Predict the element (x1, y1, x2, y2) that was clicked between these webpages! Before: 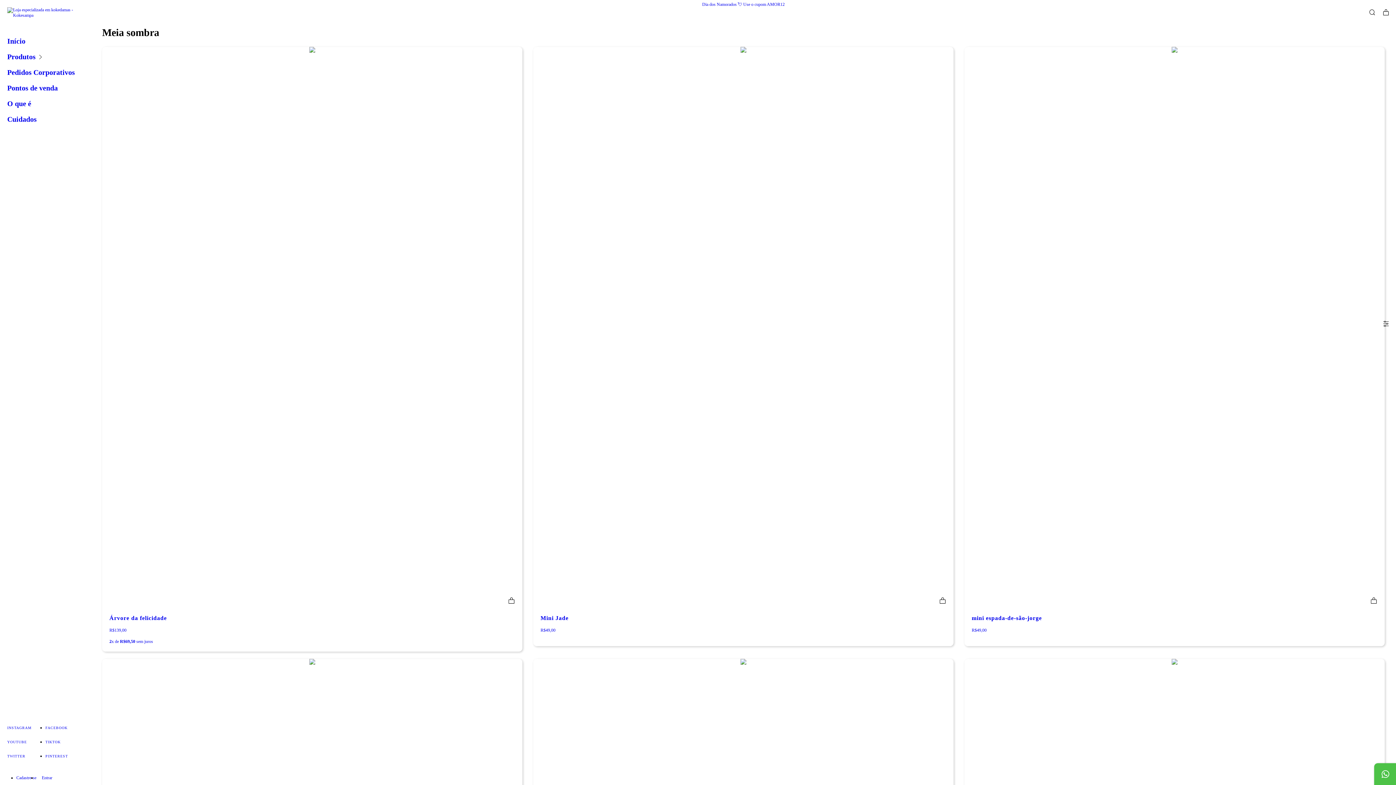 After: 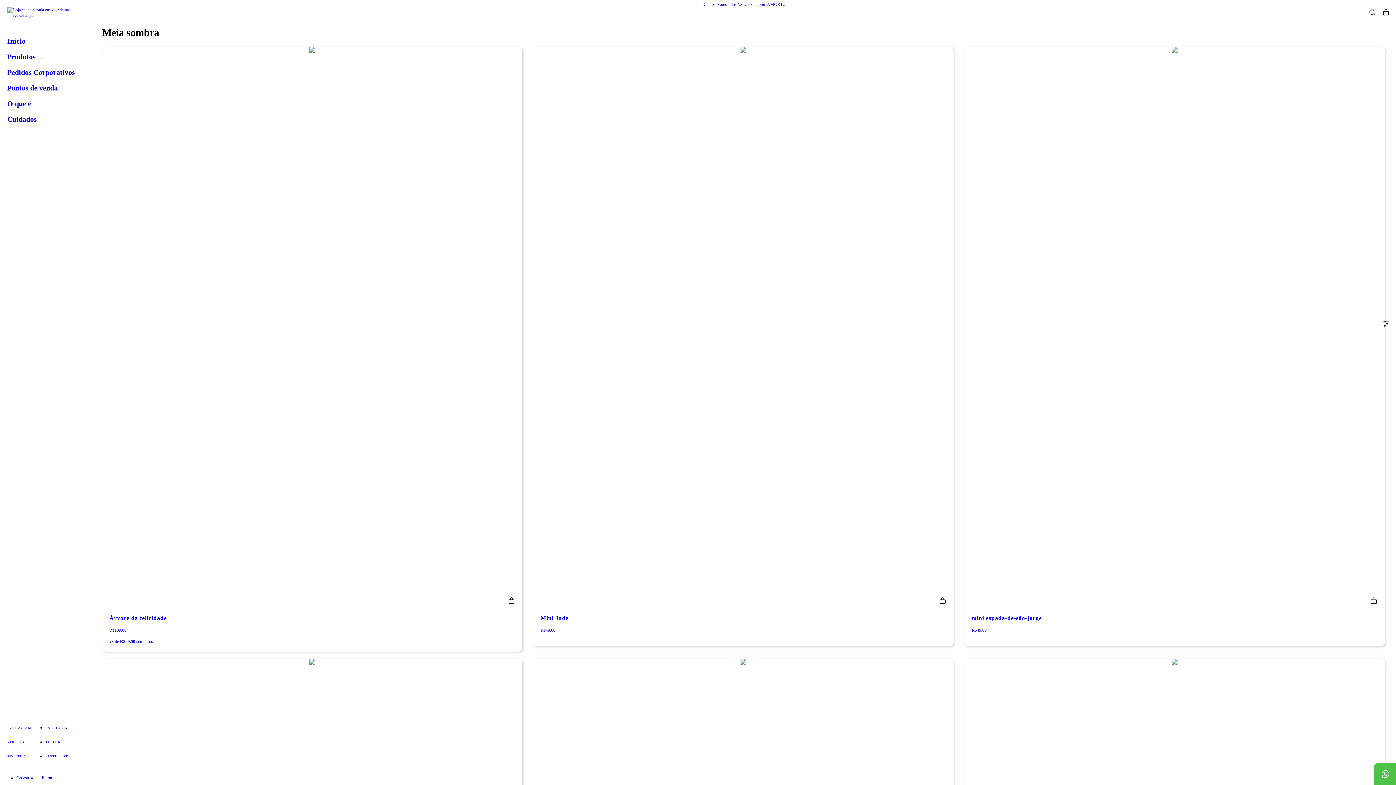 Action: bbox: (45, 726, 67, 730) label: facebook Loja especializada em kokedamas - Kokesampa 